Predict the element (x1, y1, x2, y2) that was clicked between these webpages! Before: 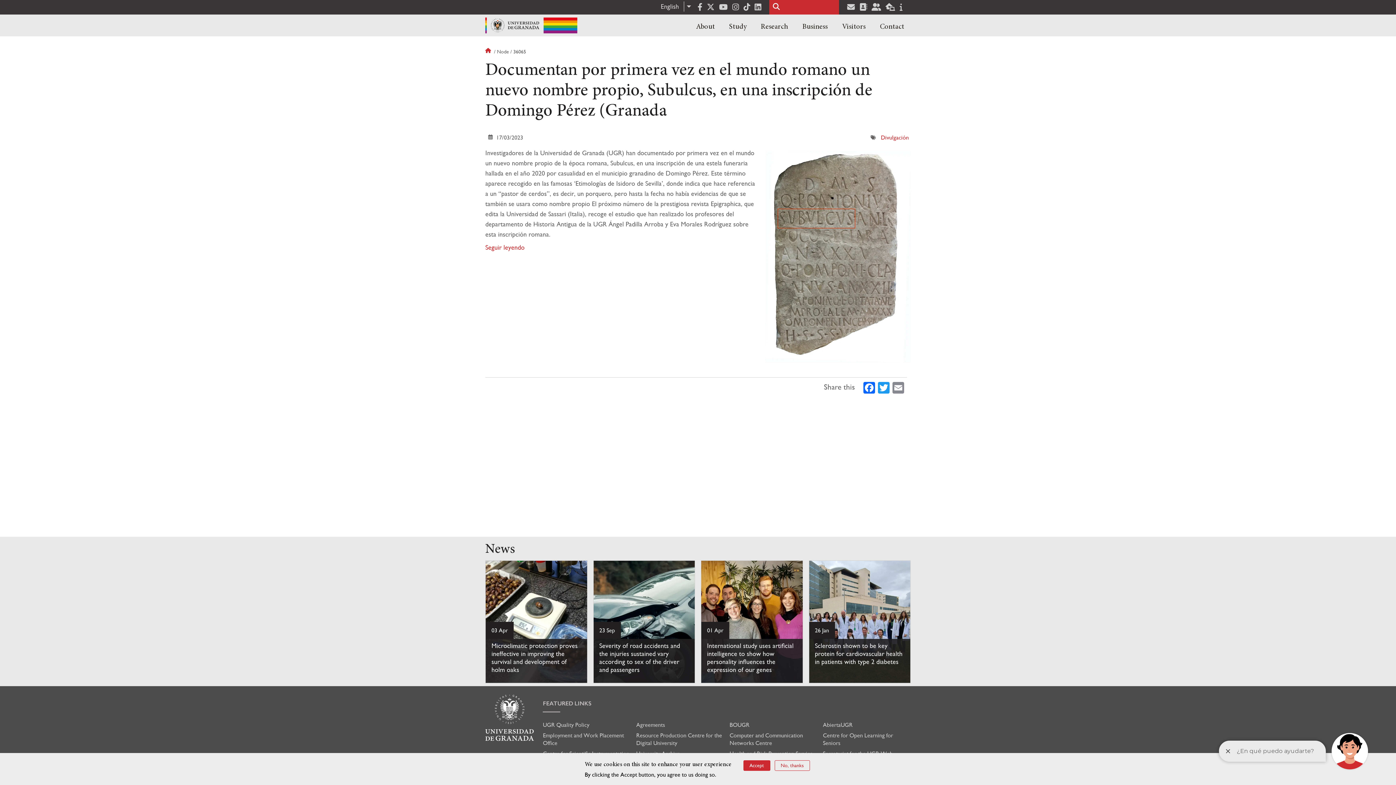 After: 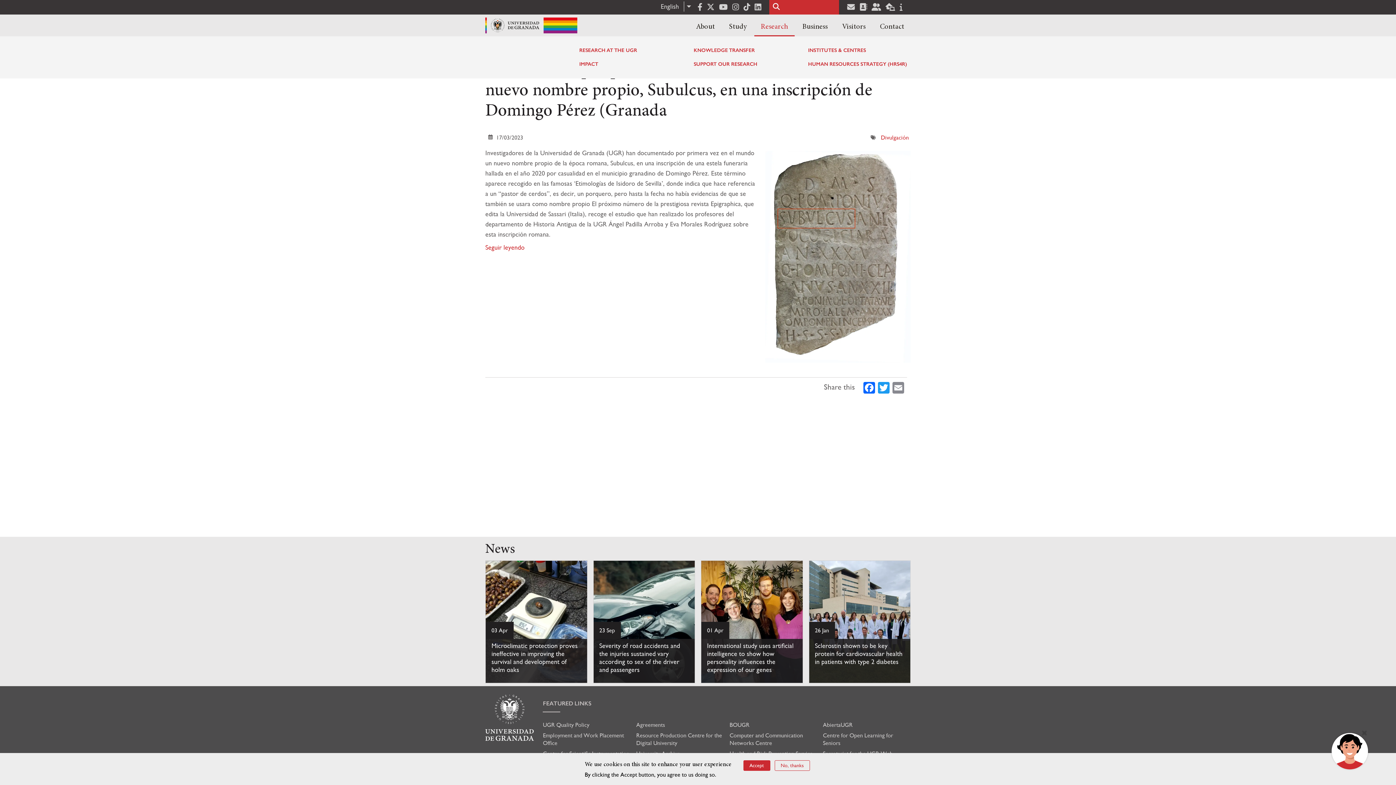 Action: label: Research bbox: (754, 17, 794, 36)